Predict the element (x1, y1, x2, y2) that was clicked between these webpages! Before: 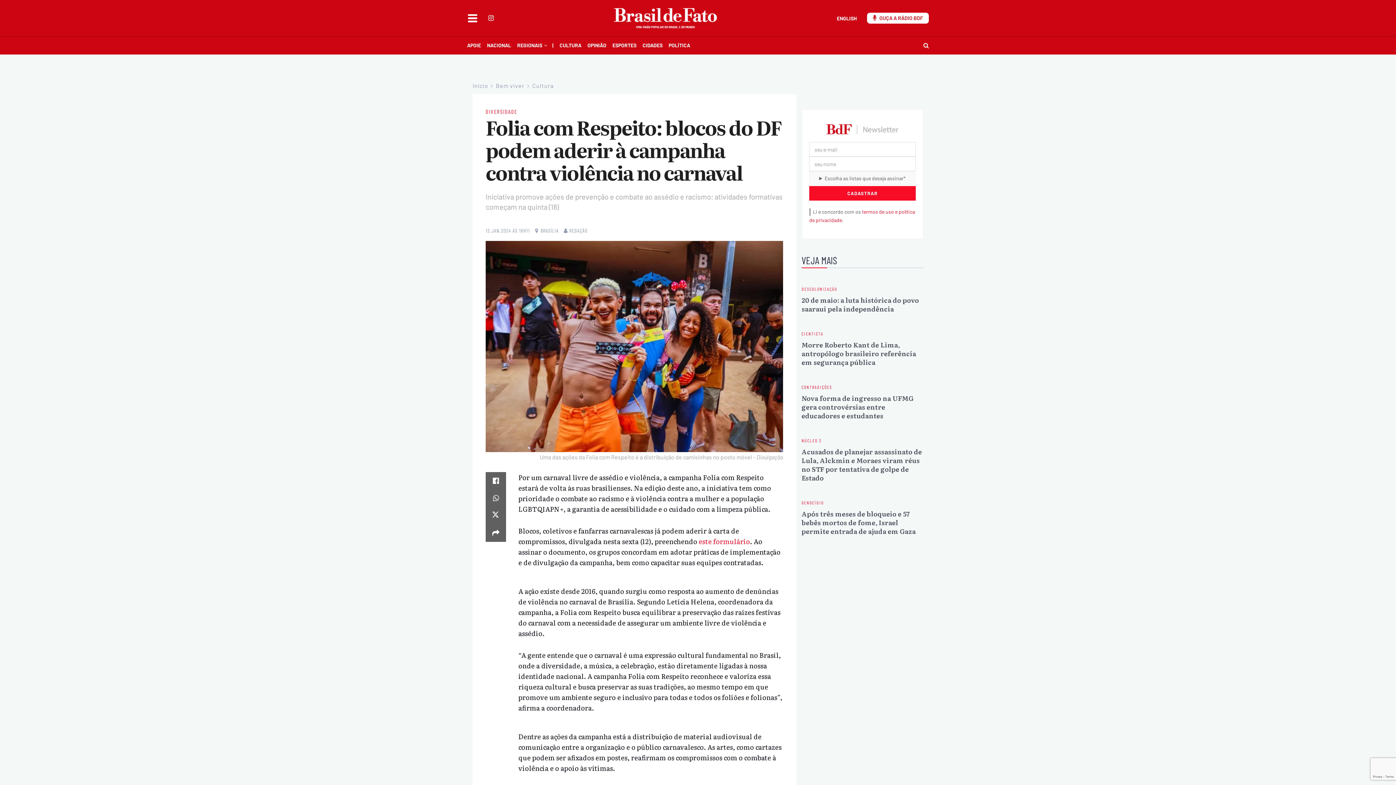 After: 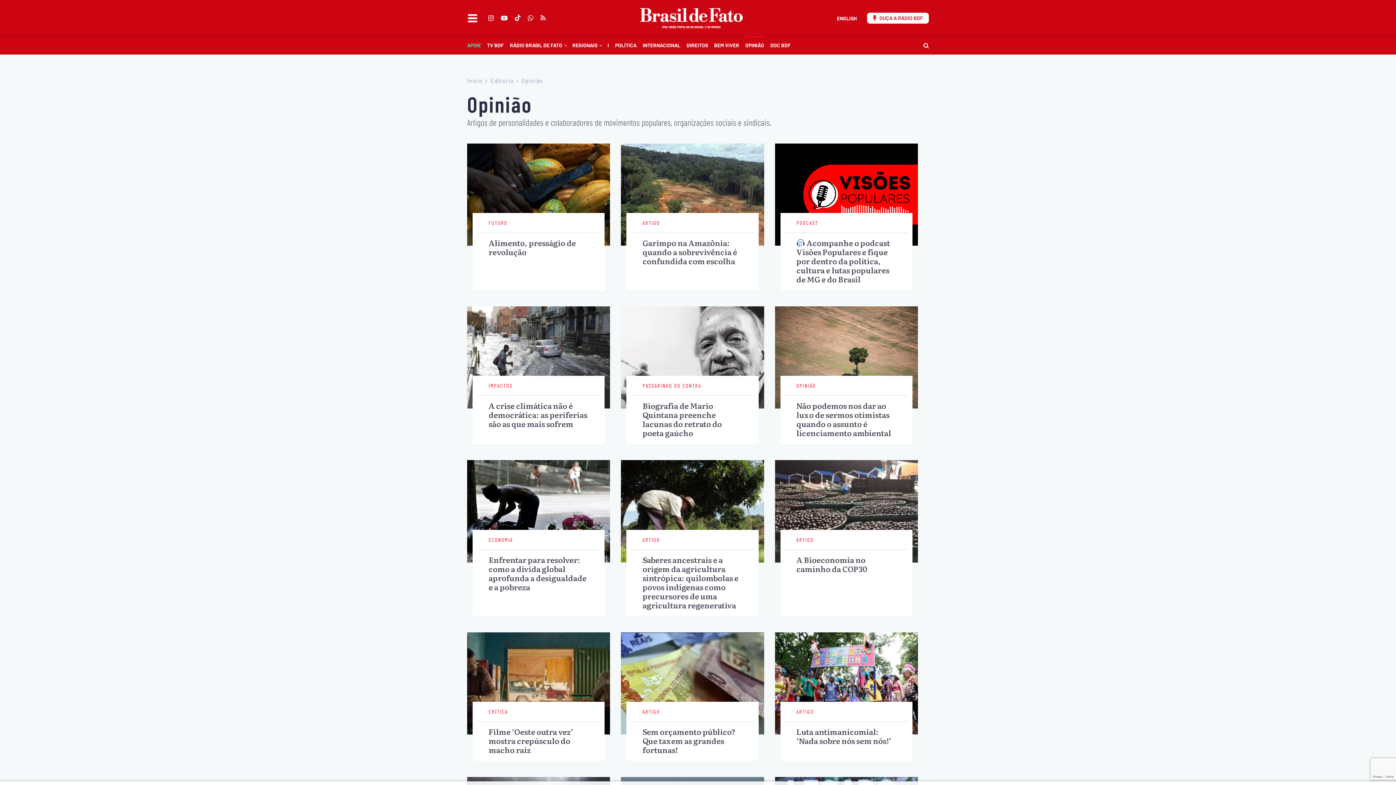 Action: bbox: (587, 36, 612, 54) label: OPINIÃO